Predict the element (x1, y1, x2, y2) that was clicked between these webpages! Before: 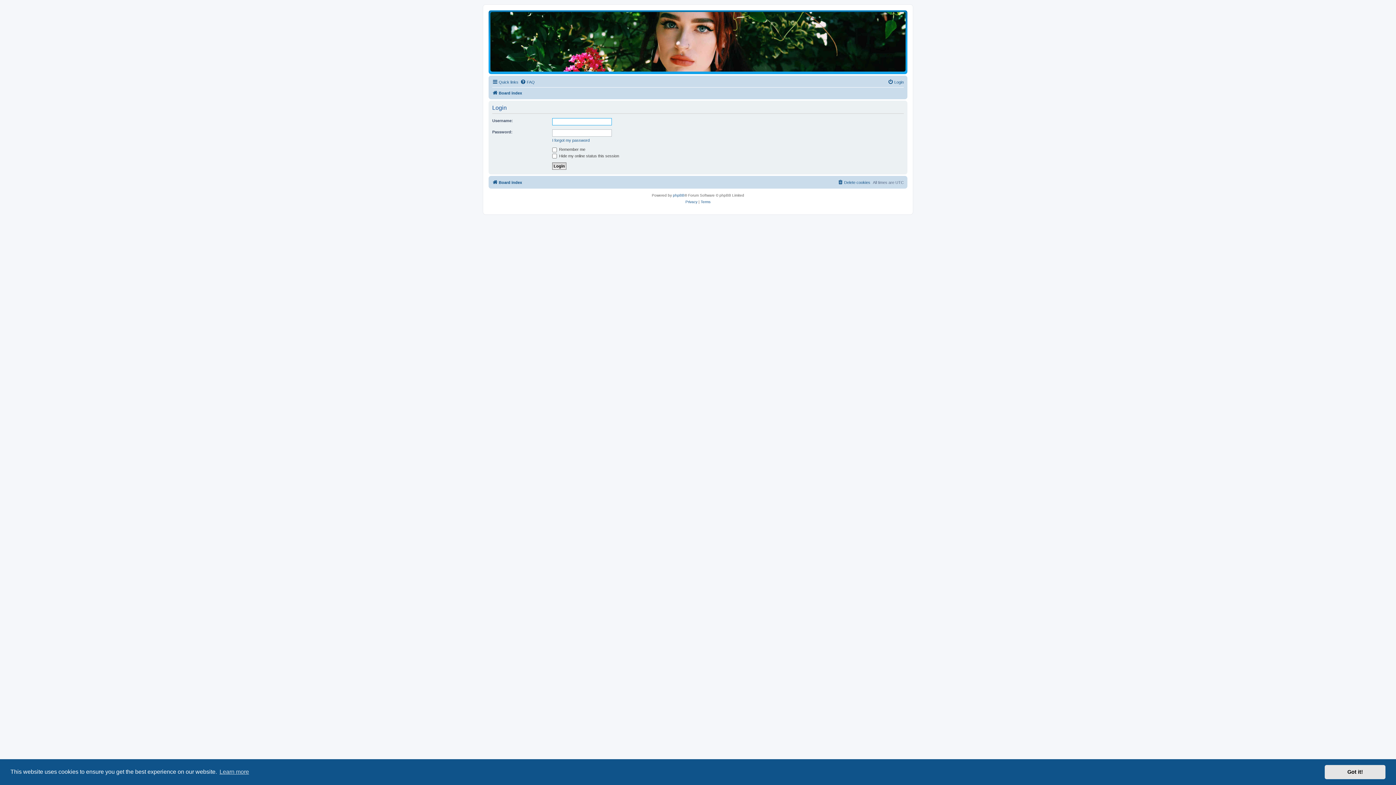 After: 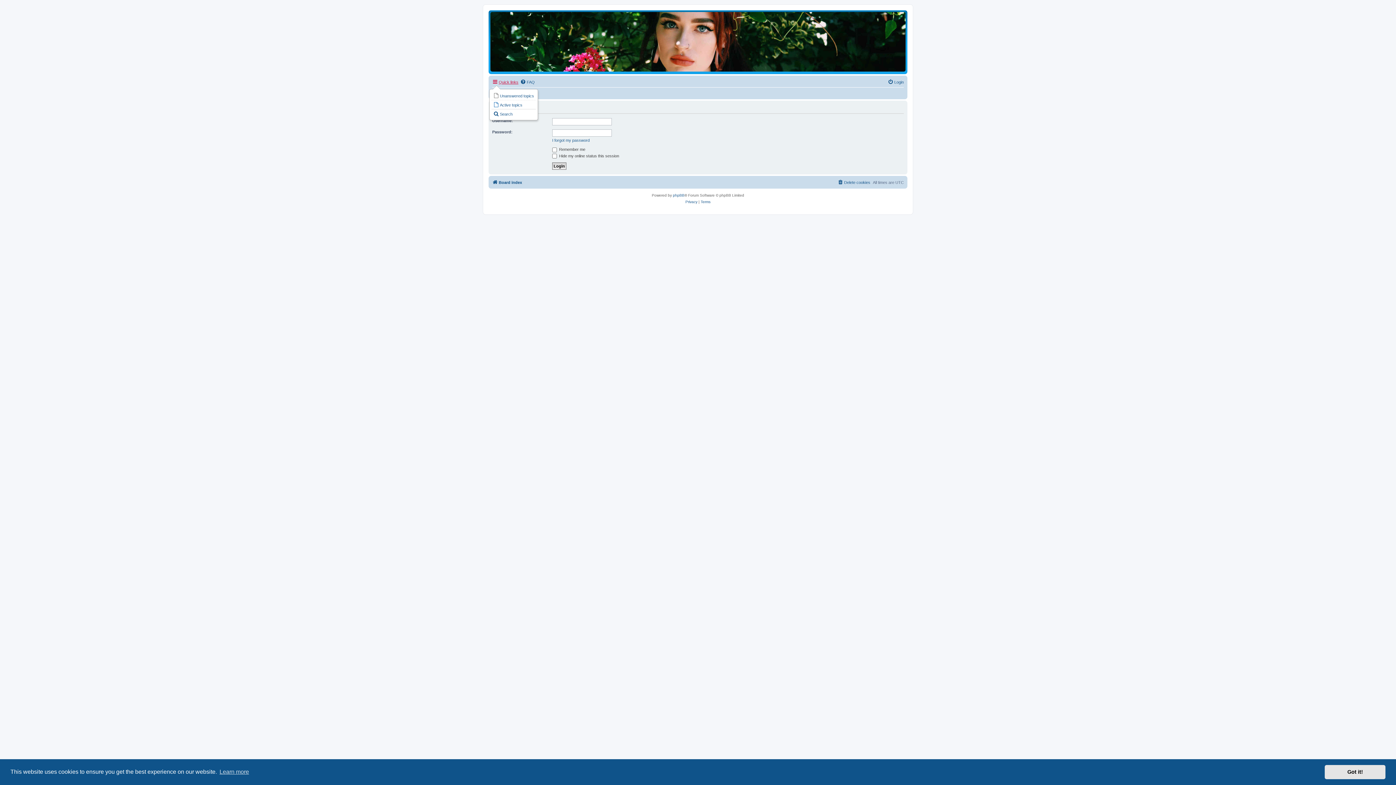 Action: label: Quick links bbox: (492, 77, 518, 86)